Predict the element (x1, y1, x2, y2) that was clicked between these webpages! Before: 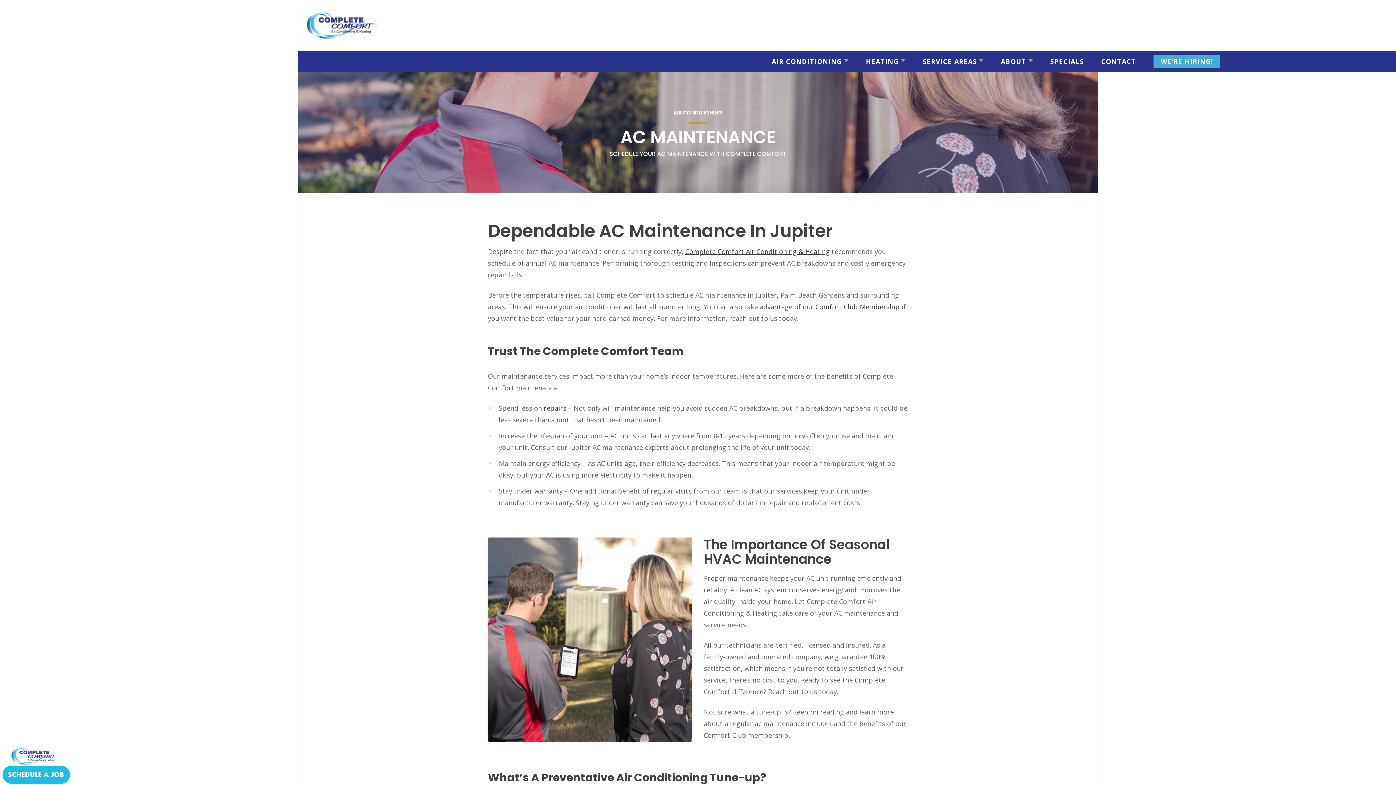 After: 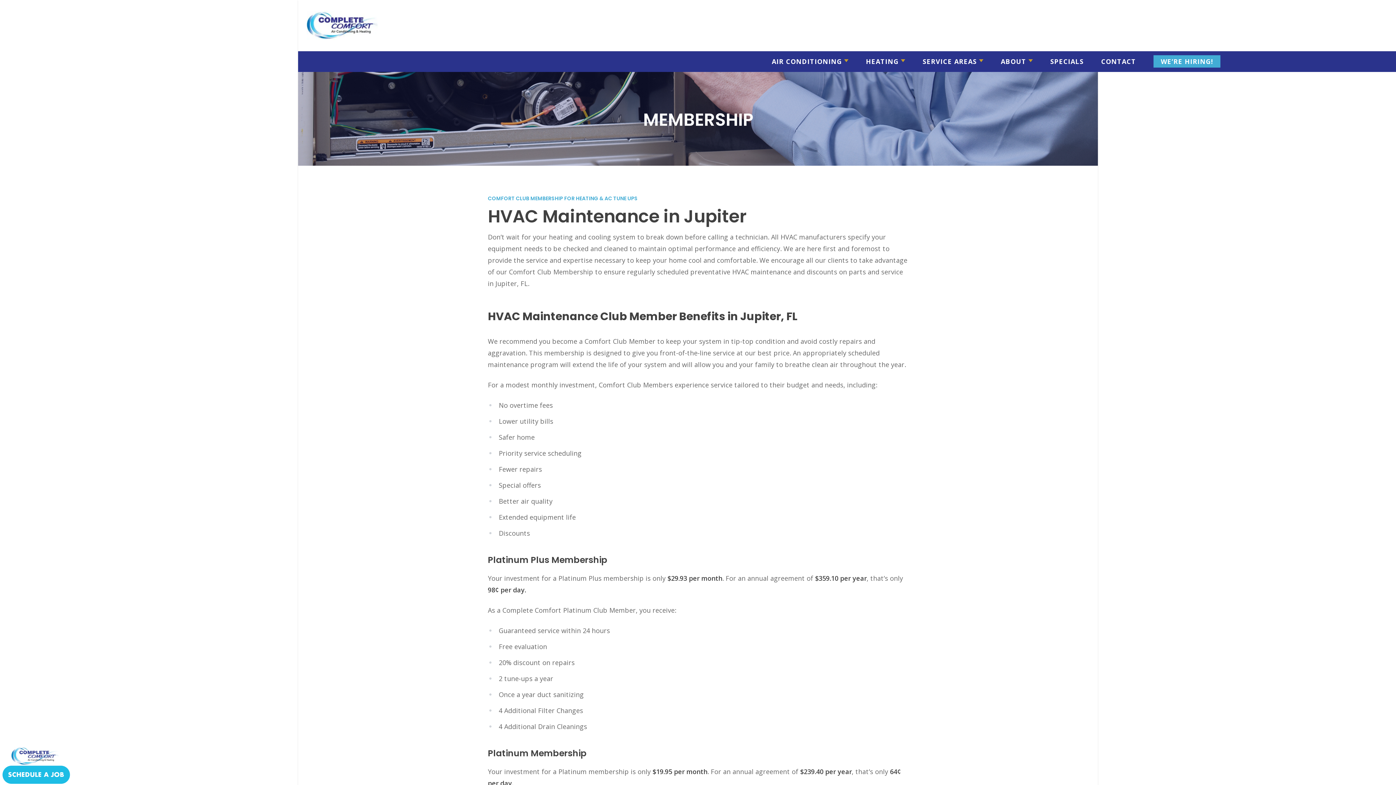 Action: bbox: (815, 302, 900, 311) label: Comfort Club Membership